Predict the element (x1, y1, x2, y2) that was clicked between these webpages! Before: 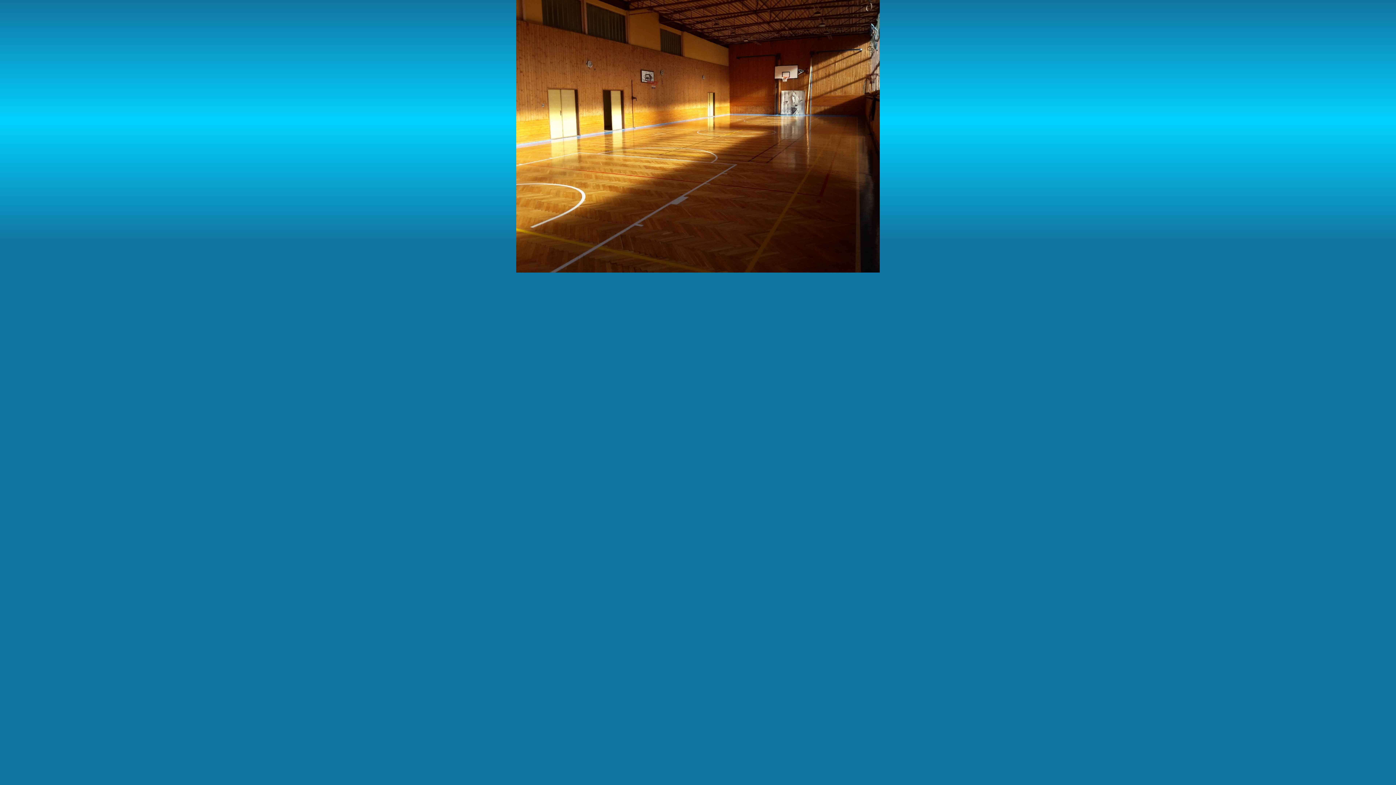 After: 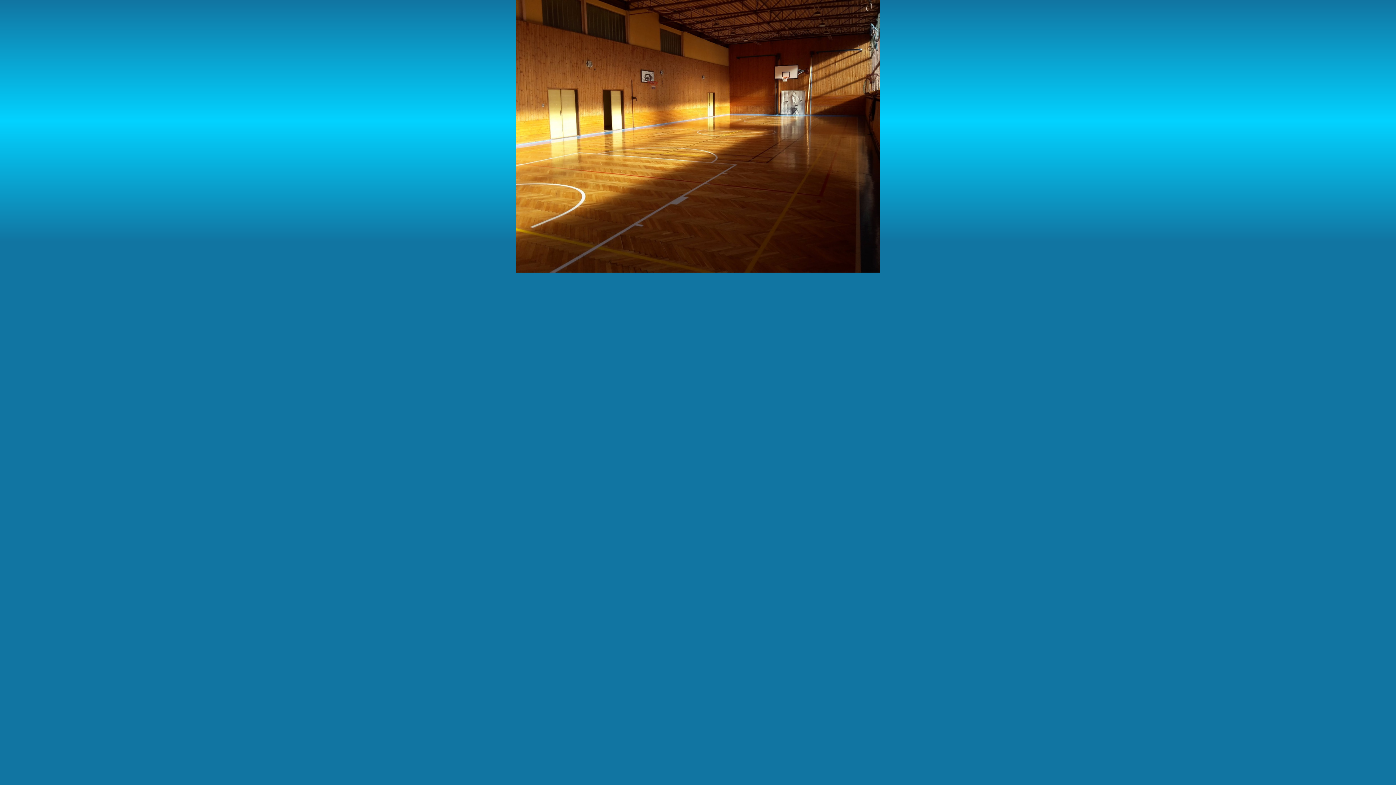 Action: bbox: (516, 268, 880, 273)